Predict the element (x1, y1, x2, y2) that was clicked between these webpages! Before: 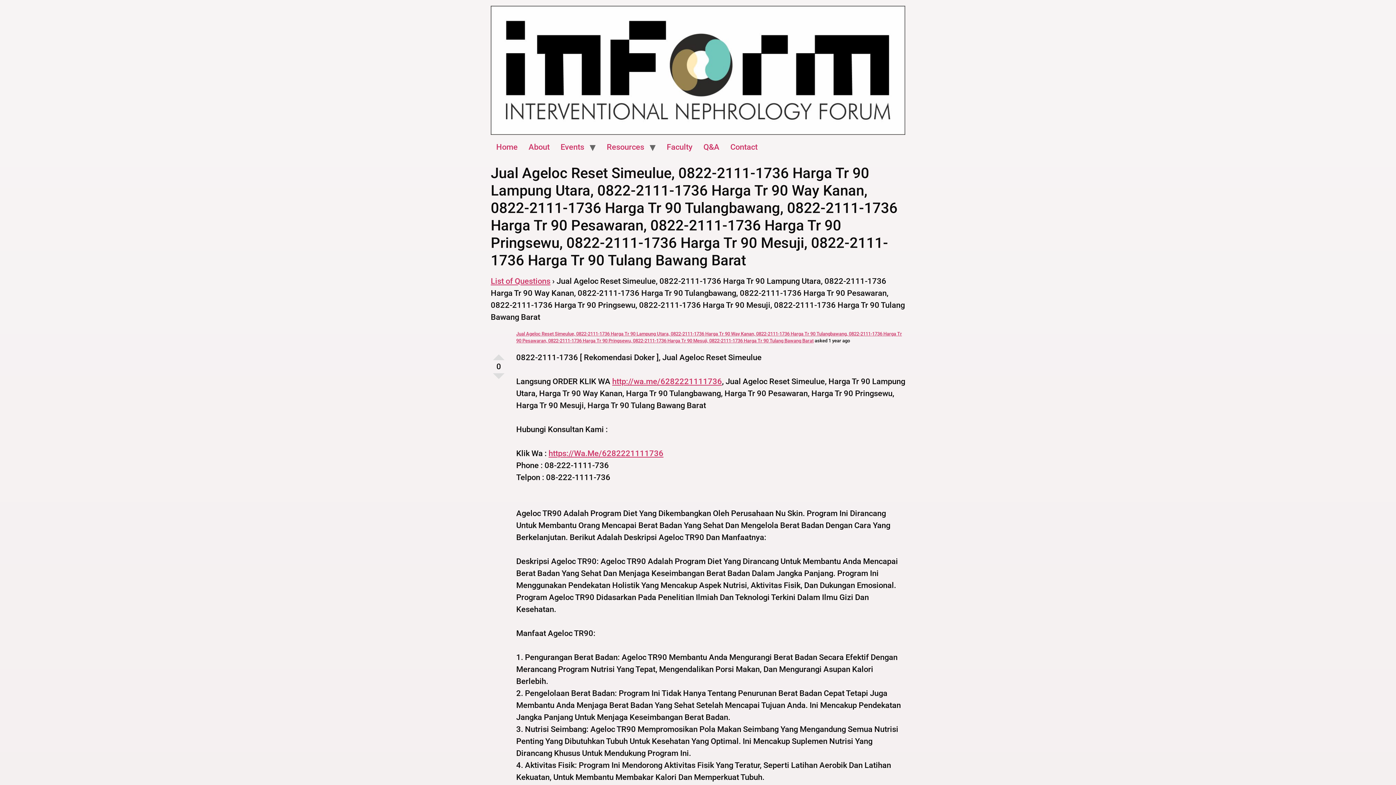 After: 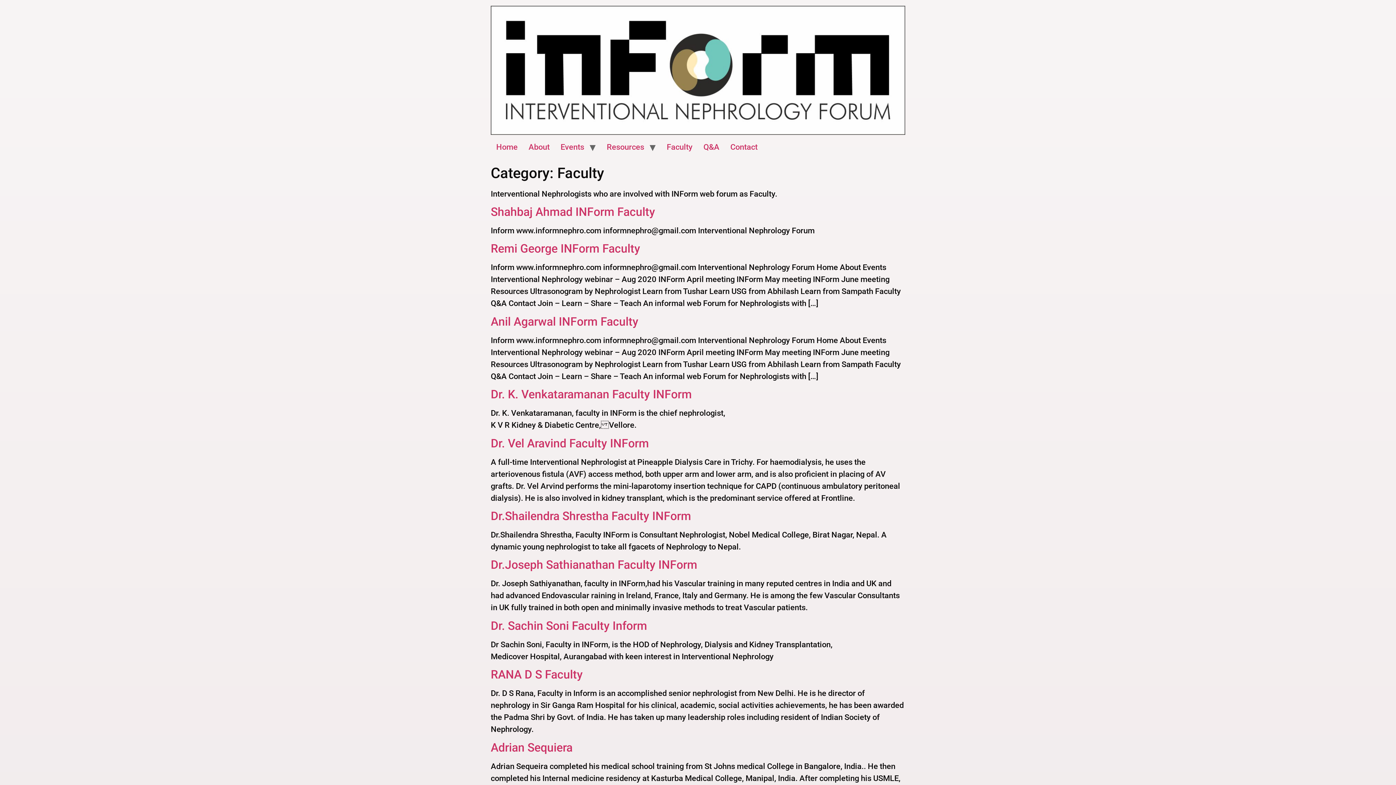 Action: bbox: (661, 138, 698, 155) label: Faculty